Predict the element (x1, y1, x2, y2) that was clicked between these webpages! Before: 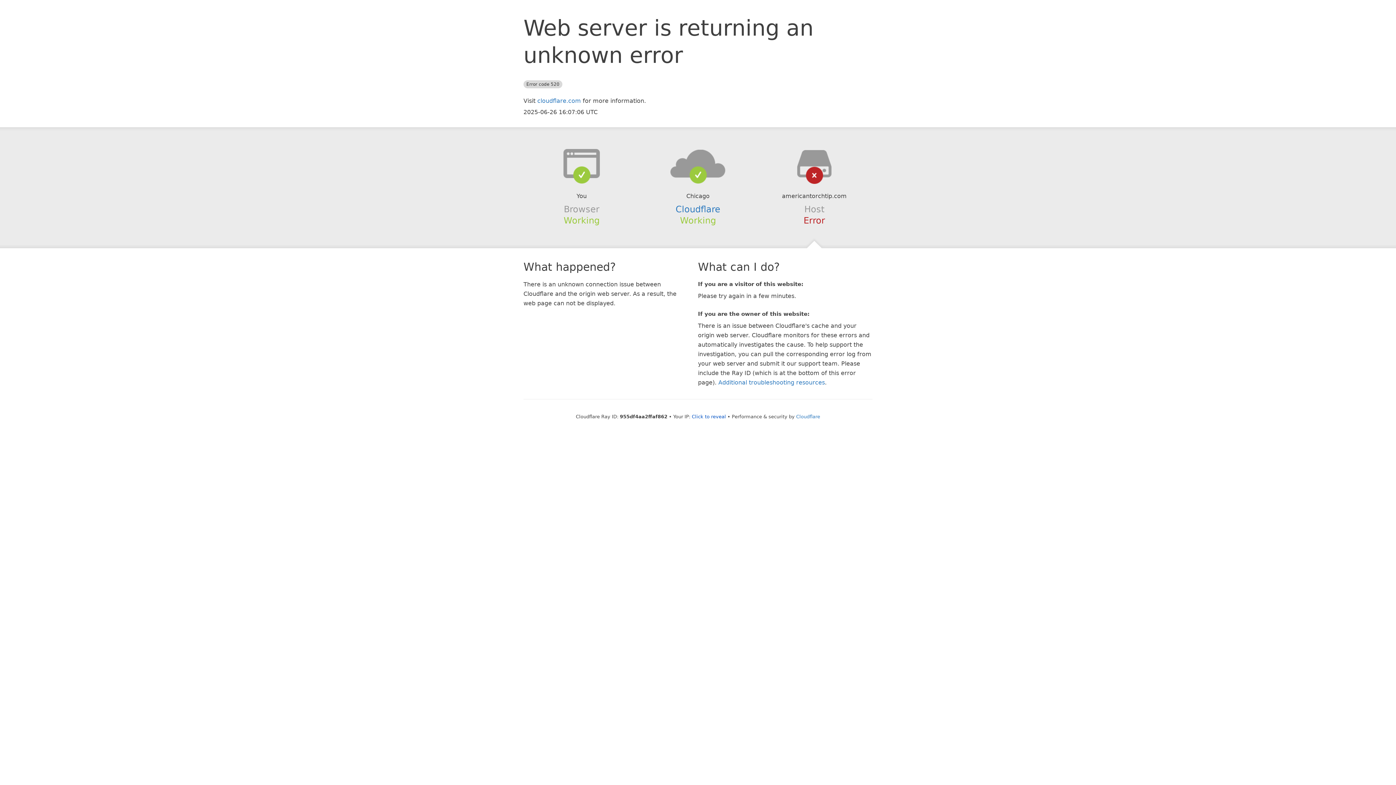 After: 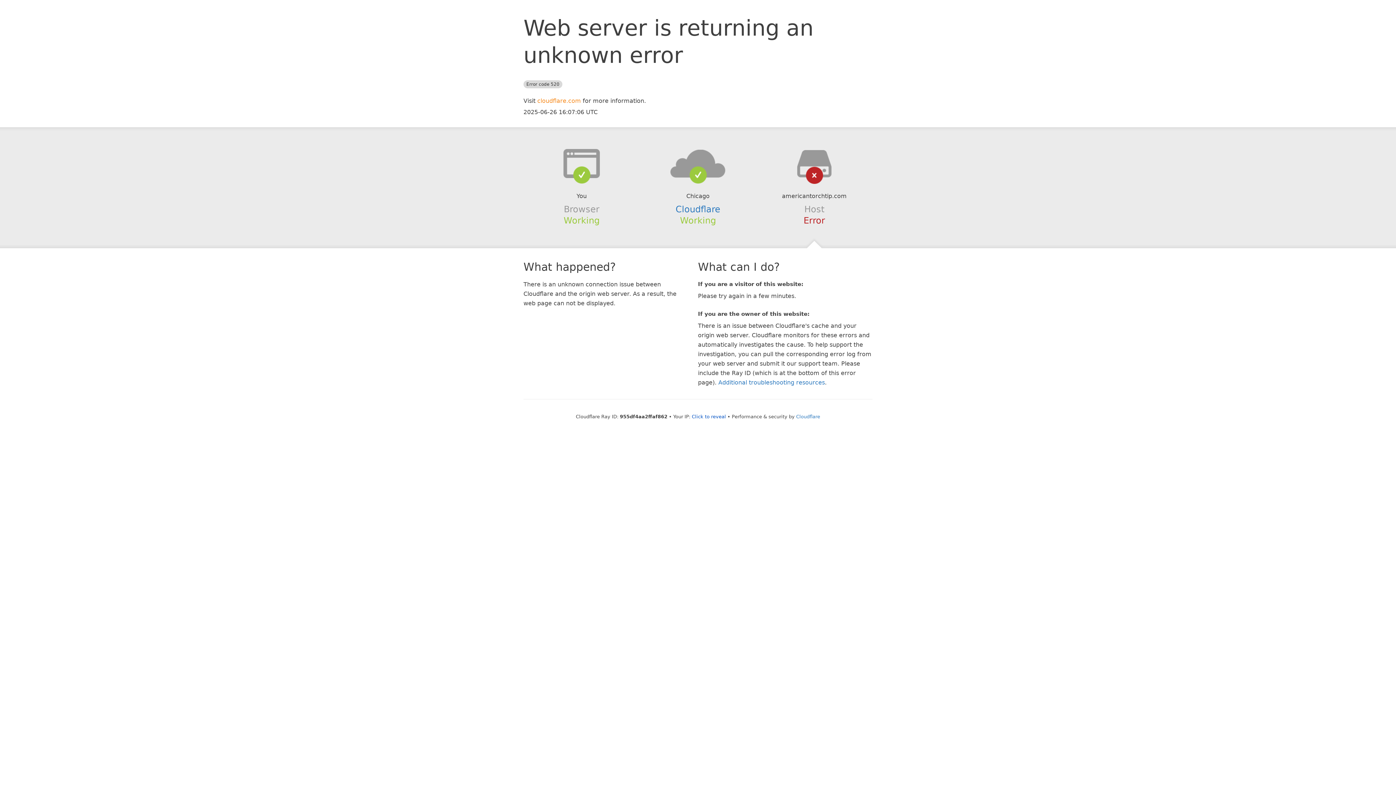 Action: label: cloudflare.com bbox: (537, 97, 581, 104)